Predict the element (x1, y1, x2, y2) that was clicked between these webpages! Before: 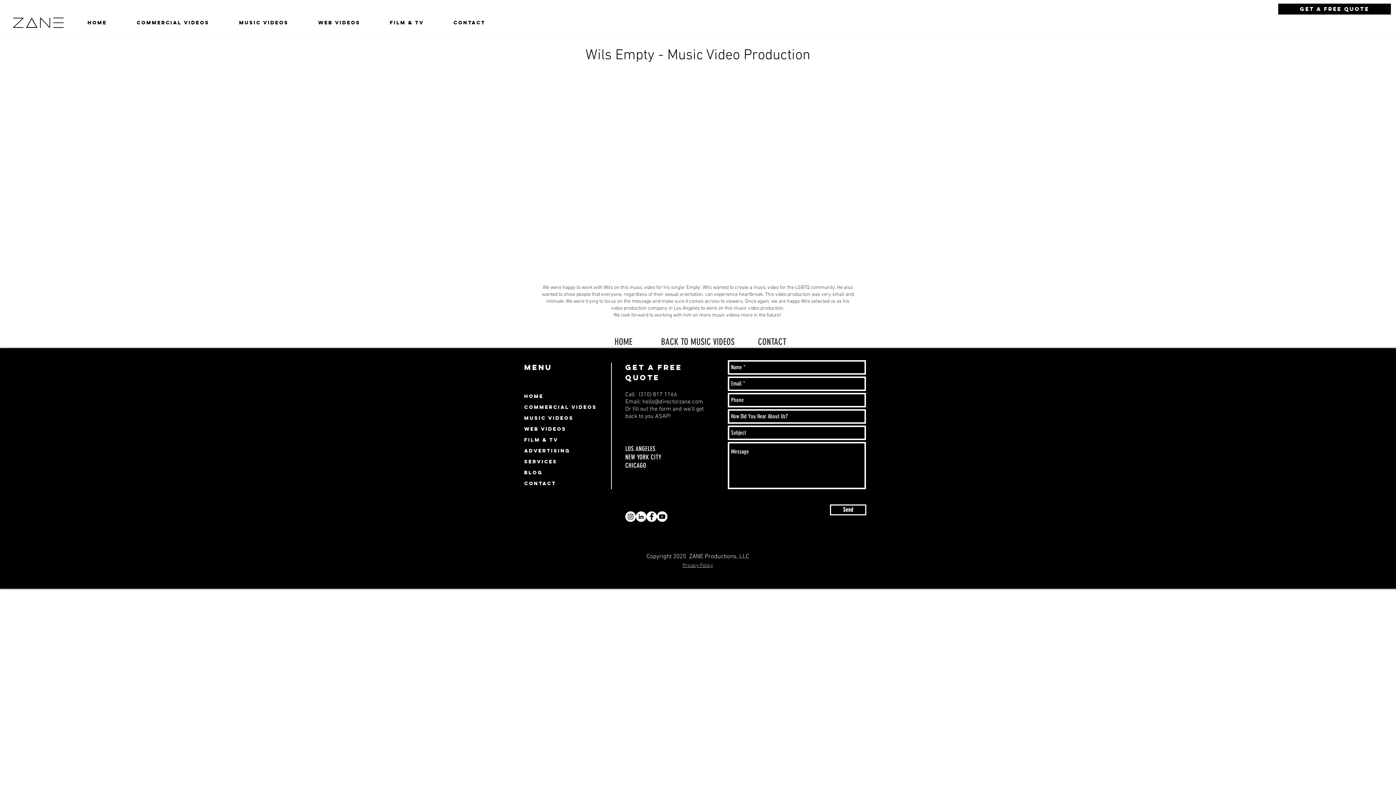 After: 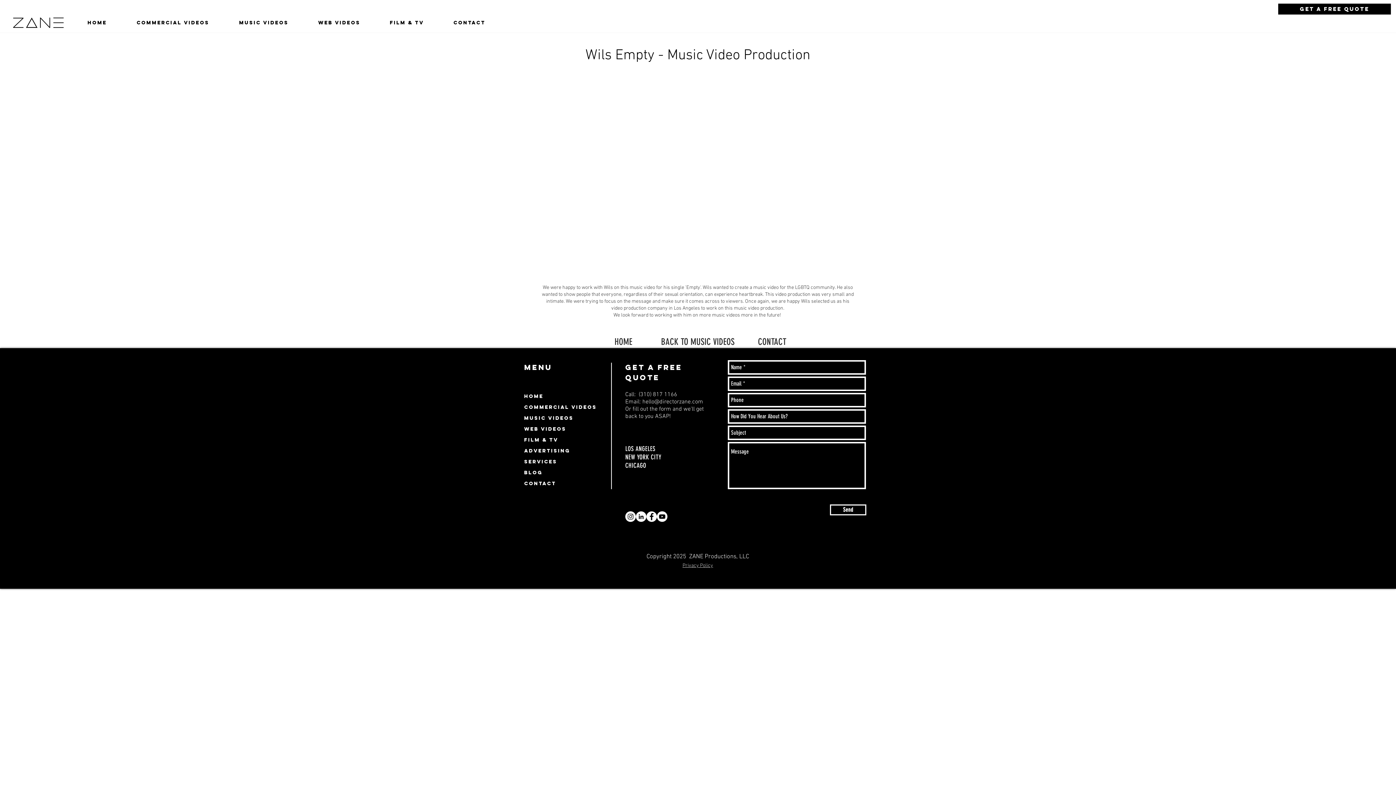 Action: bbox: (625, 511, 636, 522) label: Zane video production company instagram profile